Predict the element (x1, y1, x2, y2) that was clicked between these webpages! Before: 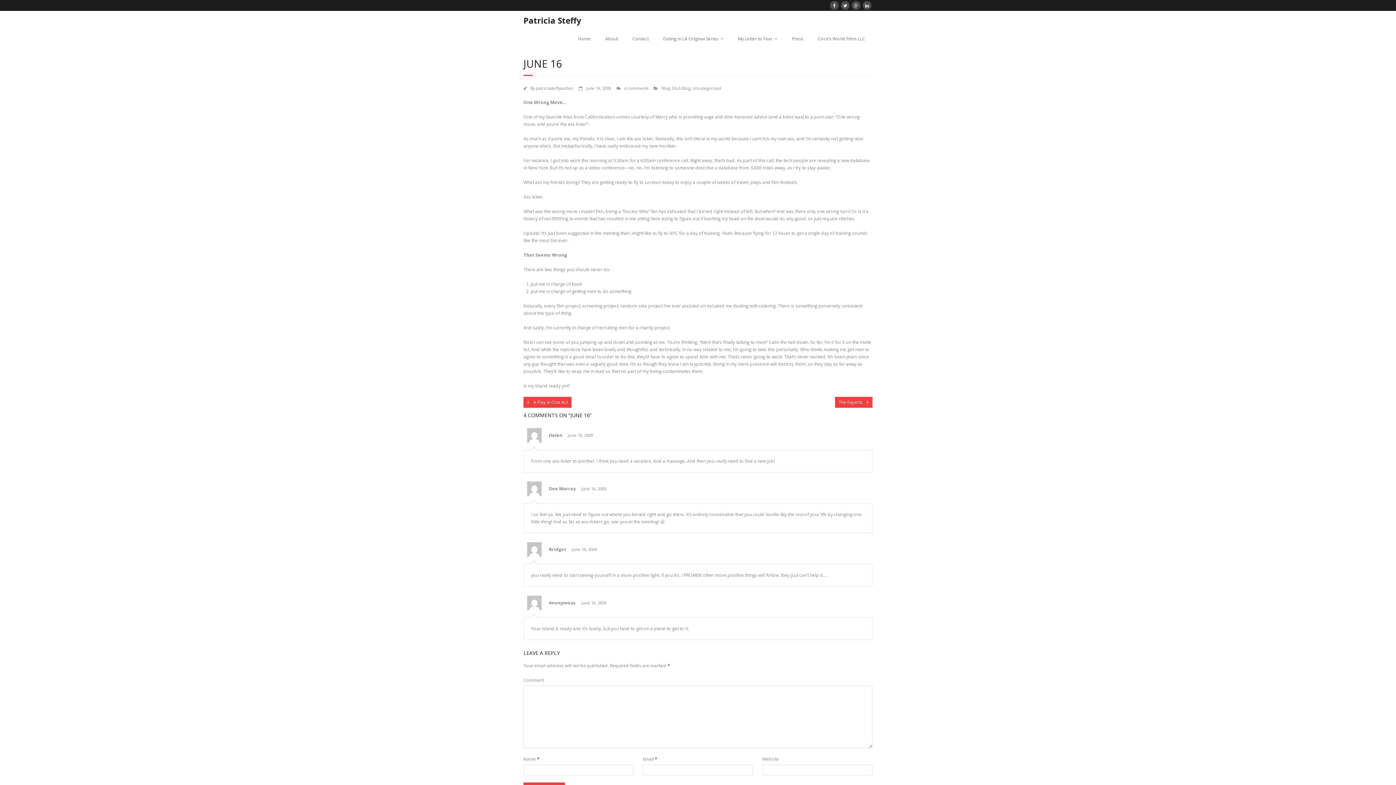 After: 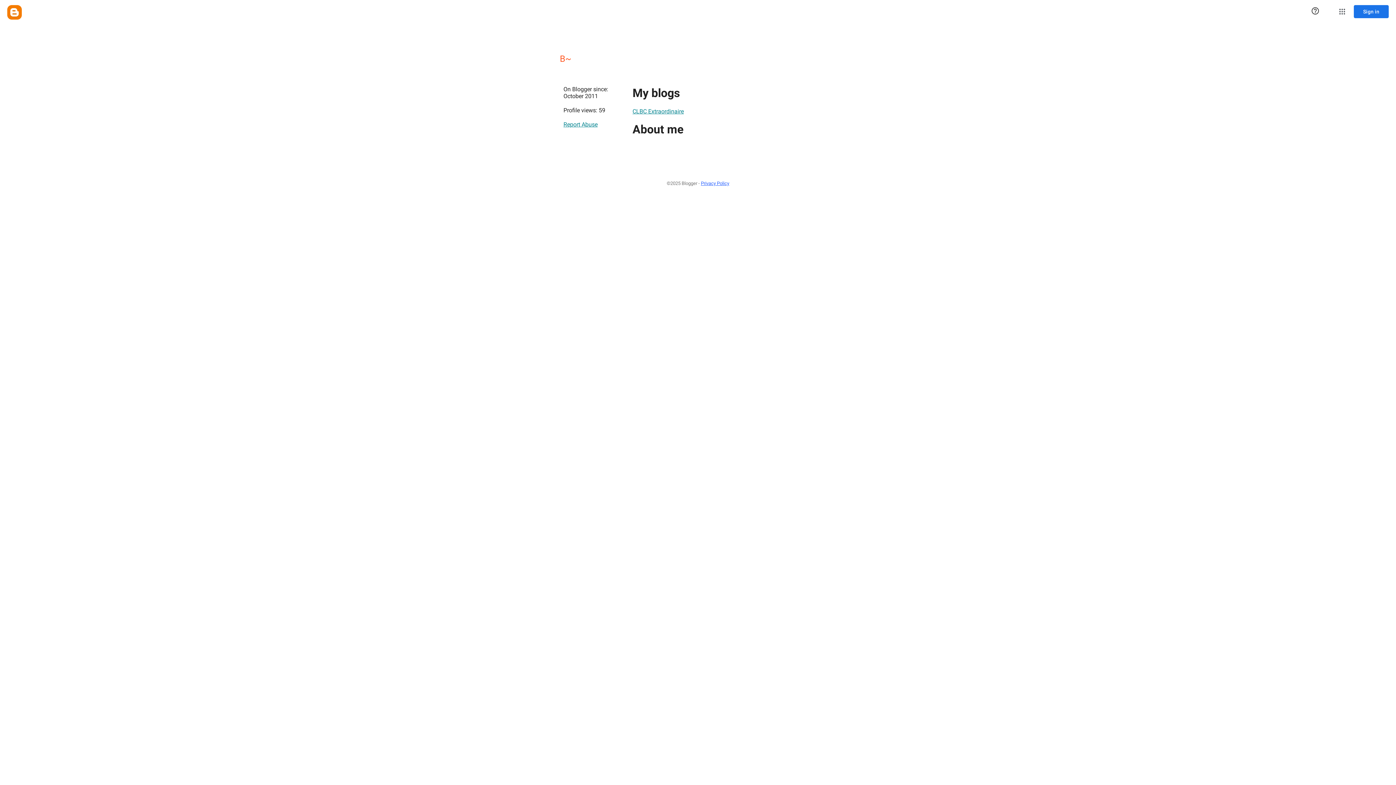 Action: label: Bridget bbox: (549, 546, 566, 552)